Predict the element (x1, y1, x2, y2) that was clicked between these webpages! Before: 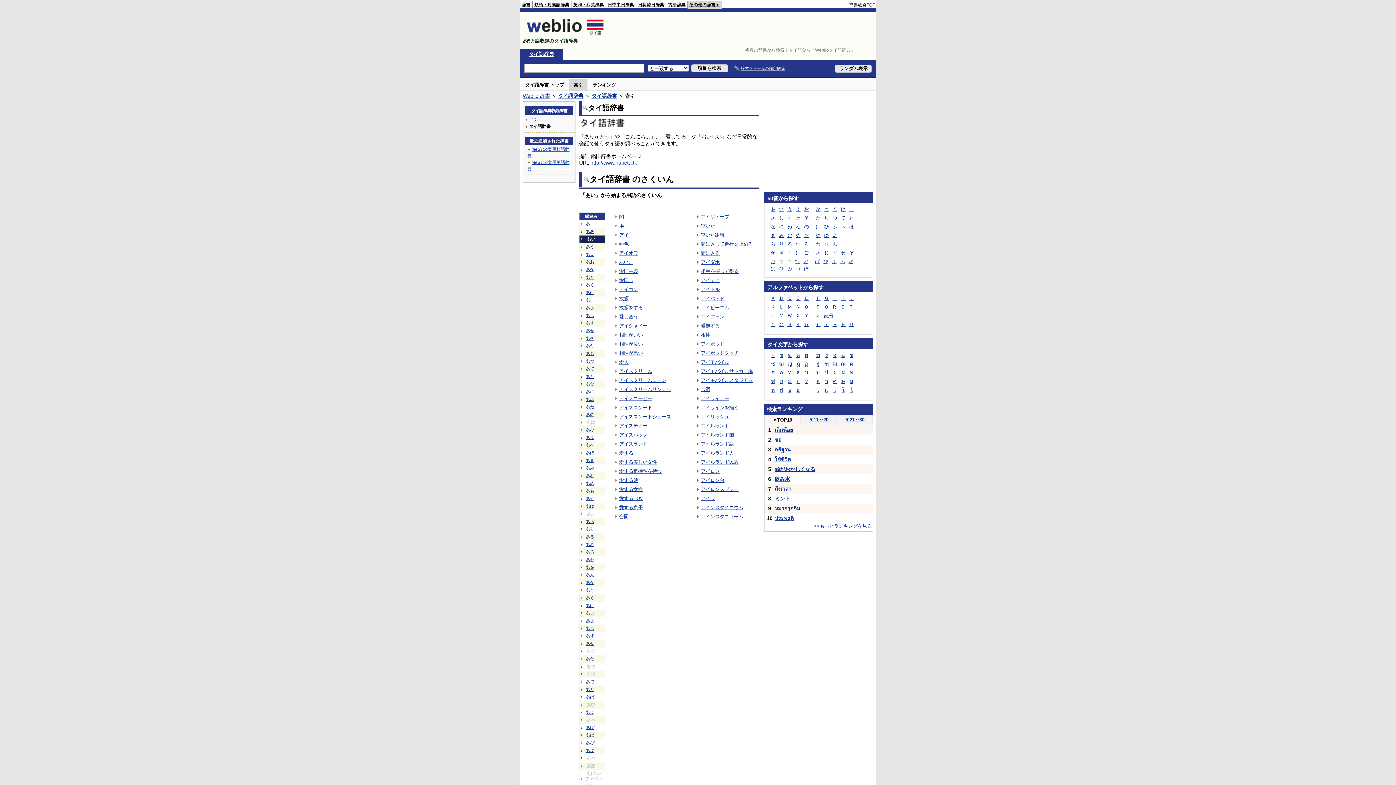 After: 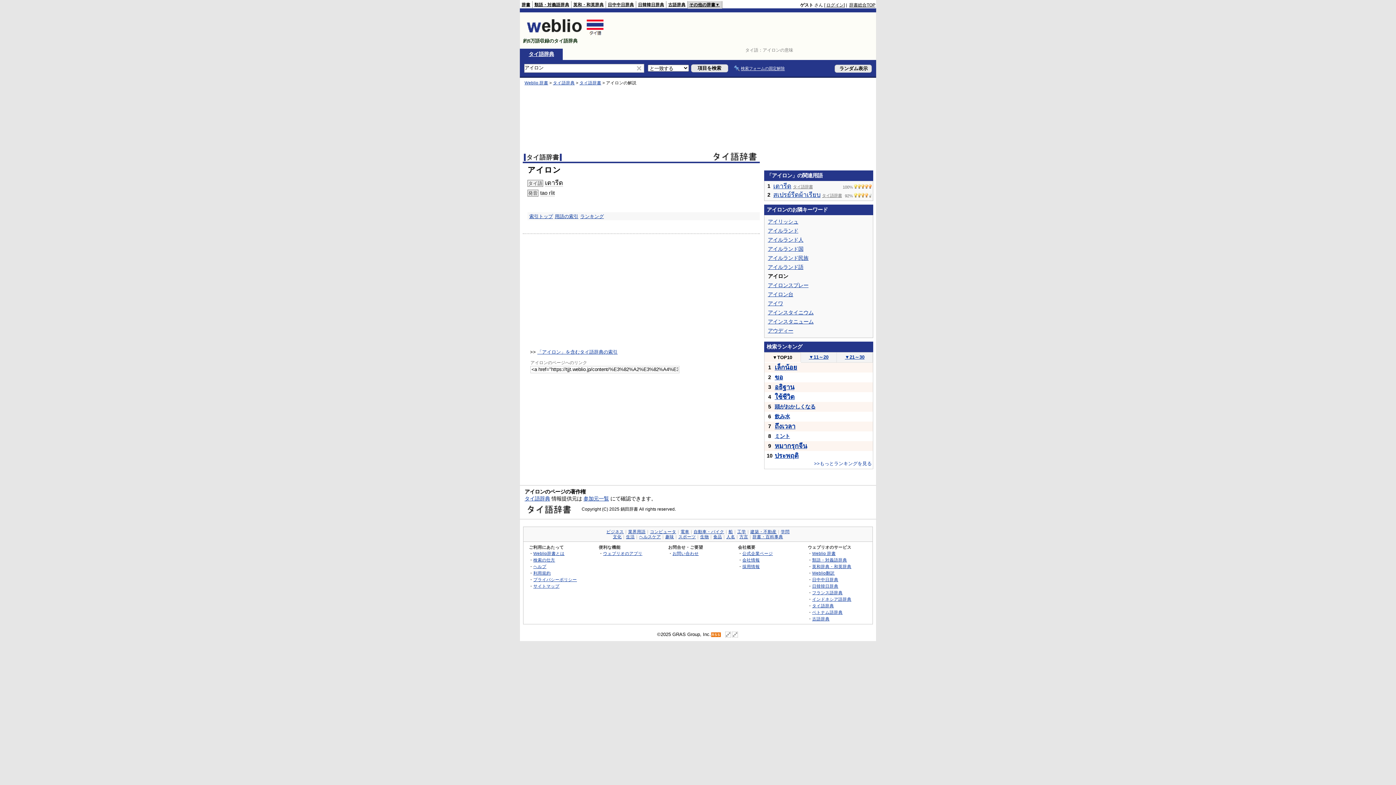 Action: bbox: (701, 468, 719, 474) label: アイロン